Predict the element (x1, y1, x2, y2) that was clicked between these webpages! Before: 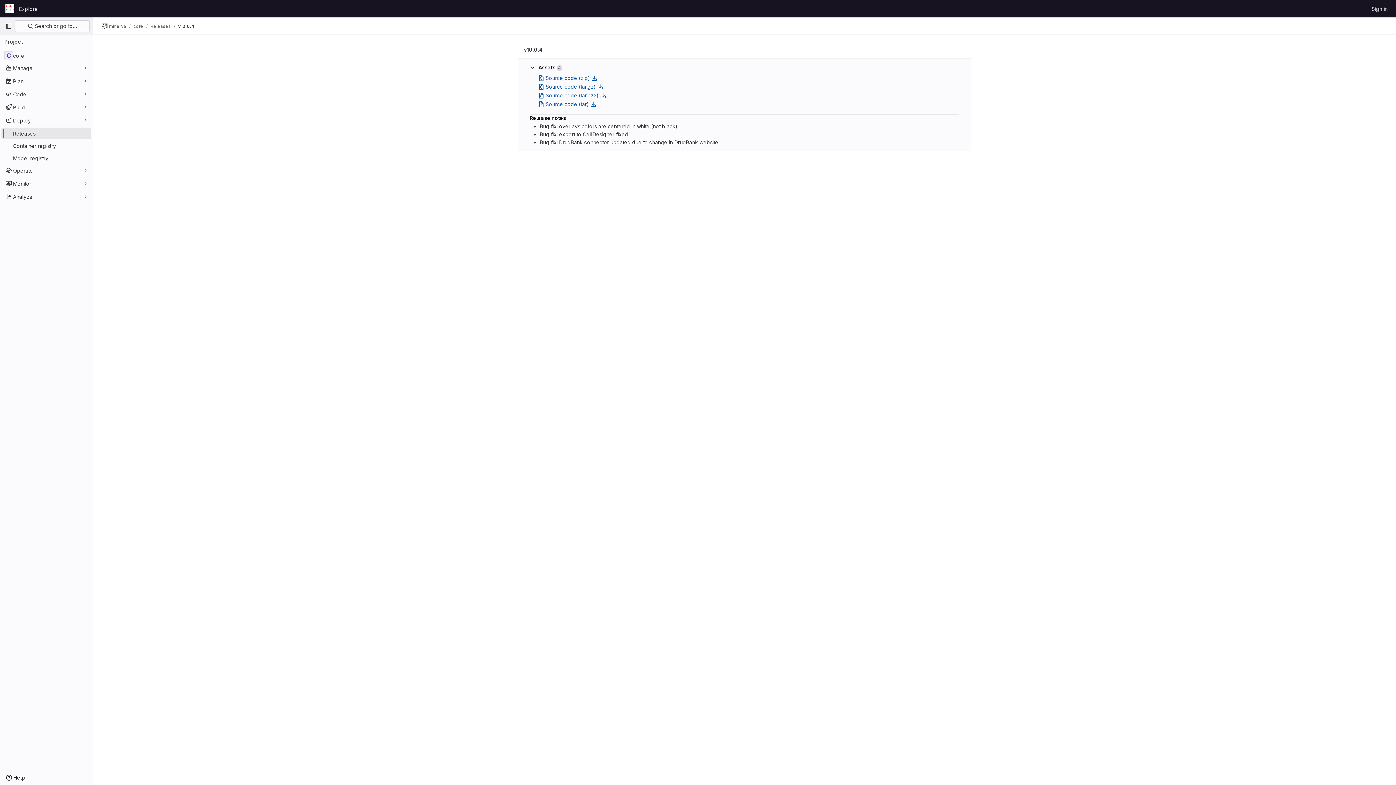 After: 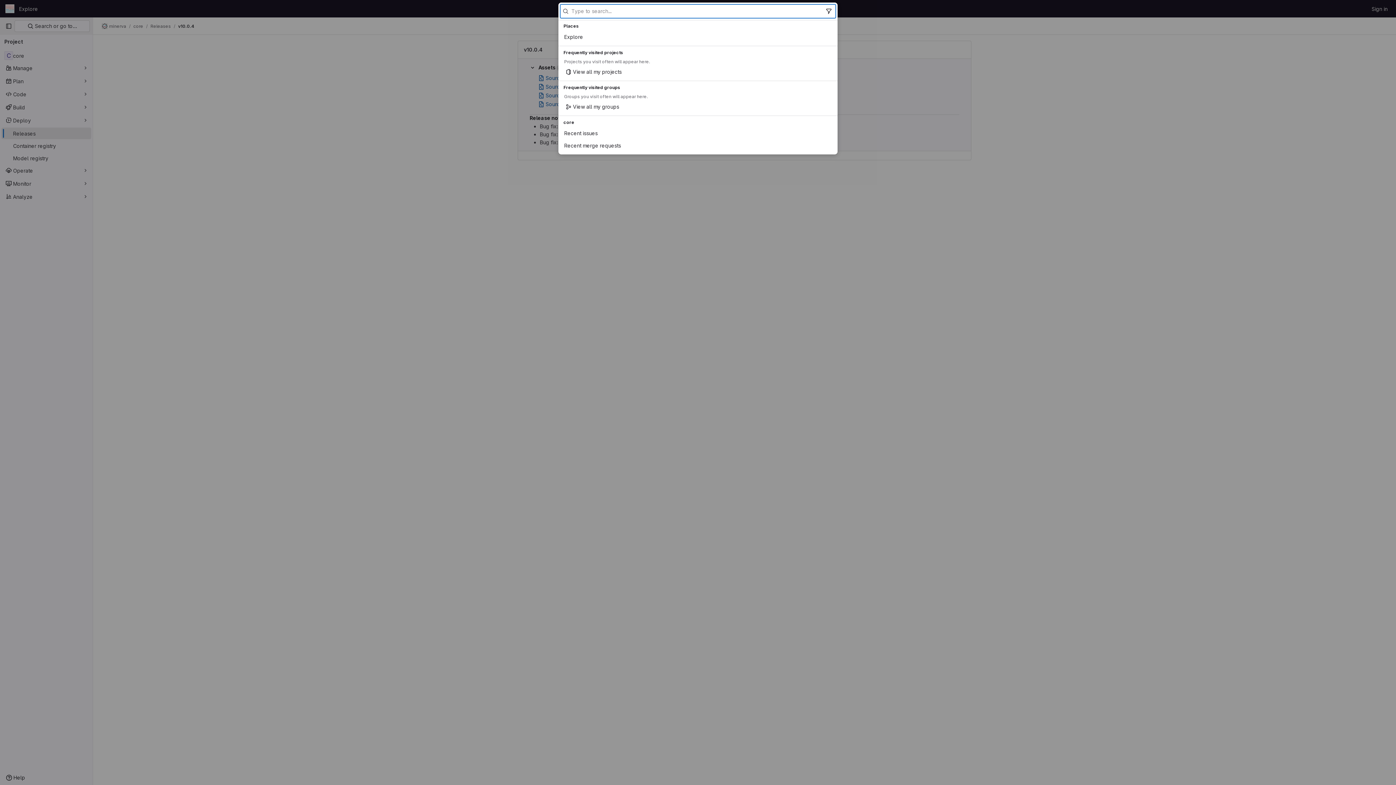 Action: bbox: (14, 20, 89, 32) label:  Search or go to…